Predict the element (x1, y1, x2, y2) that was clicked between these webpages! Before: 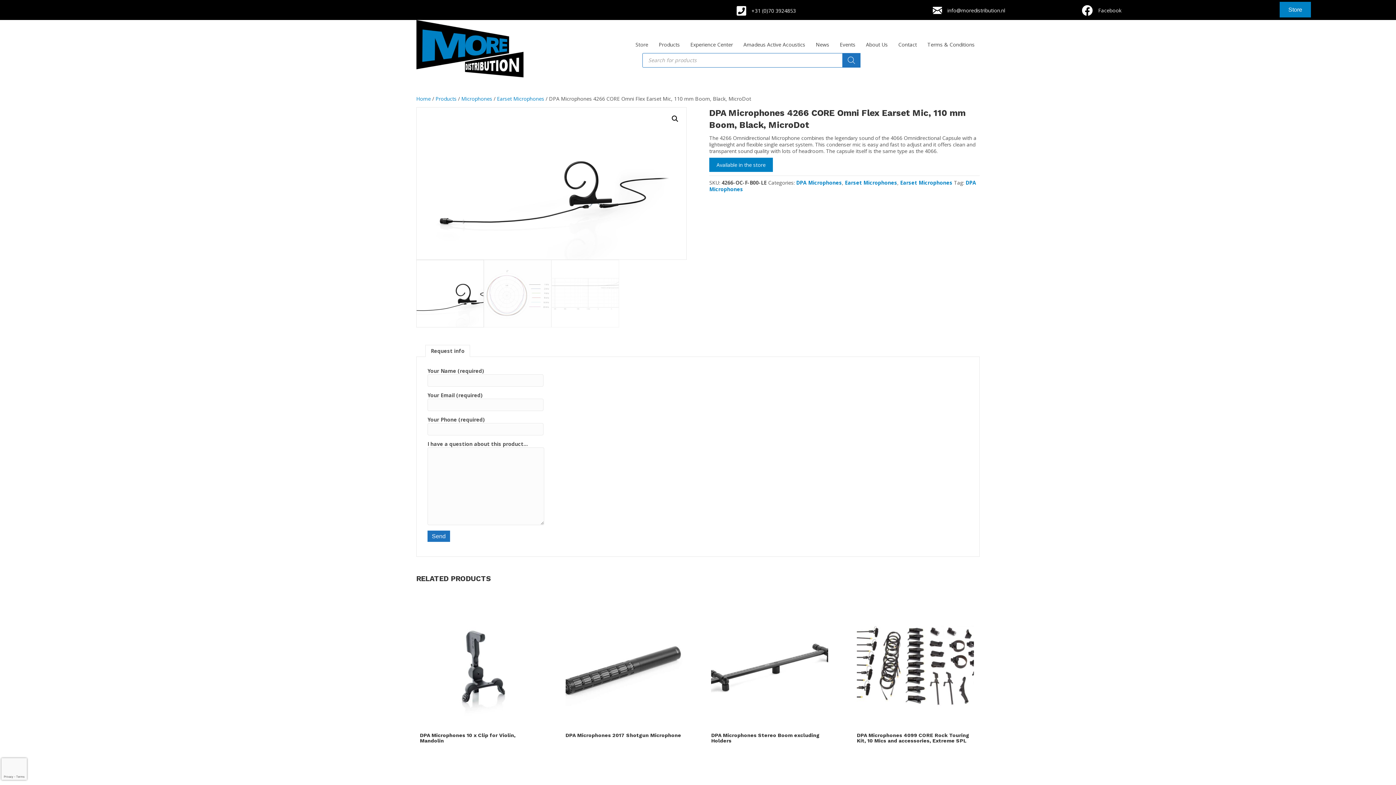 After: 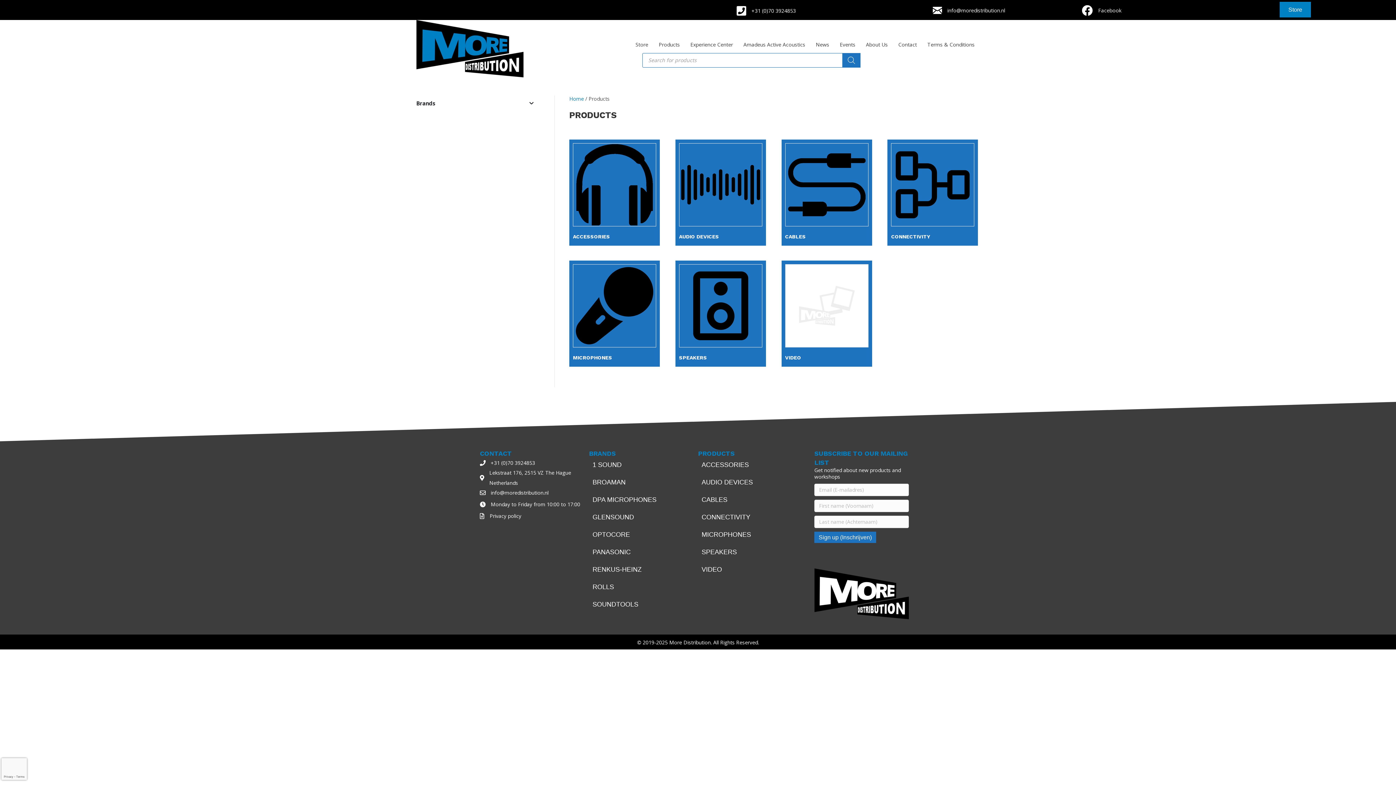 Action: label: Products bbox: (435, 95, 456, 102)